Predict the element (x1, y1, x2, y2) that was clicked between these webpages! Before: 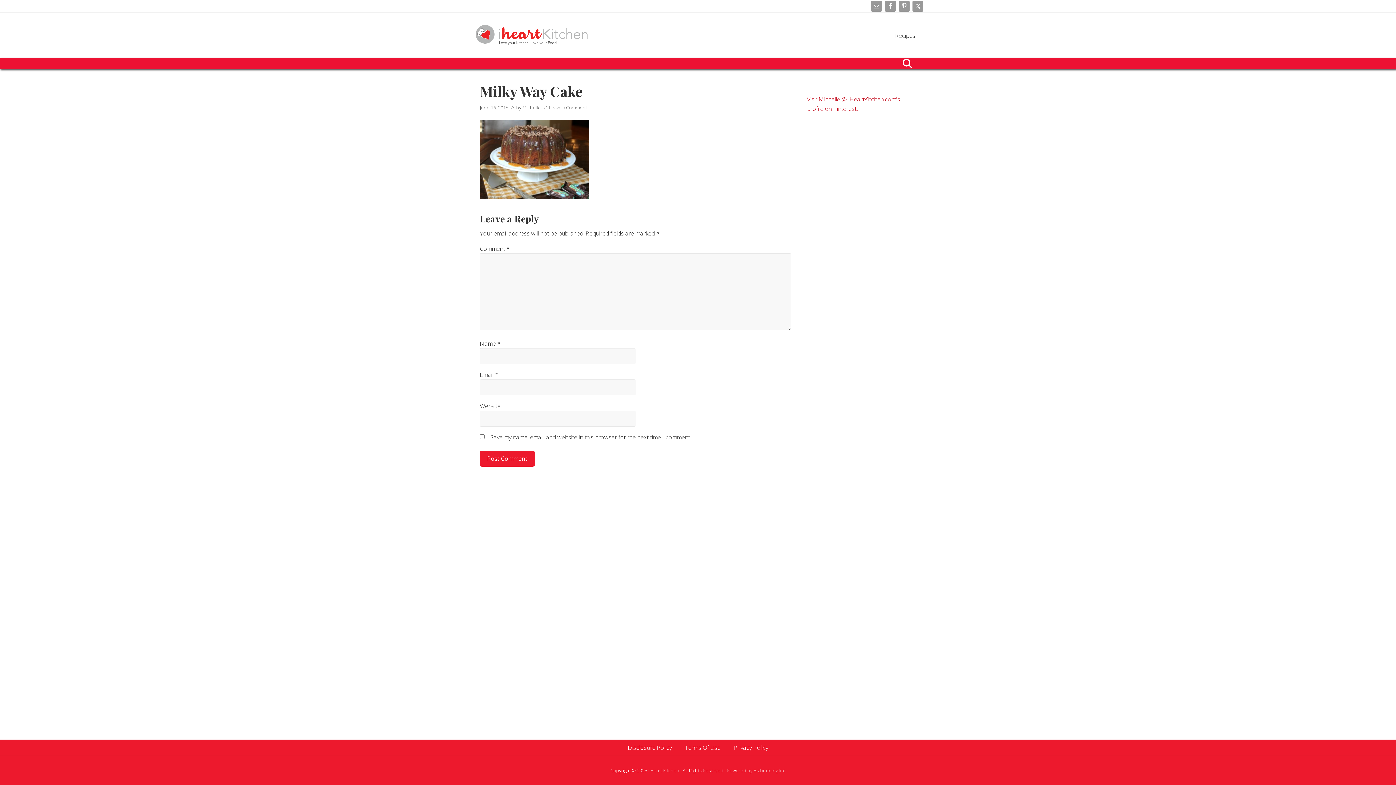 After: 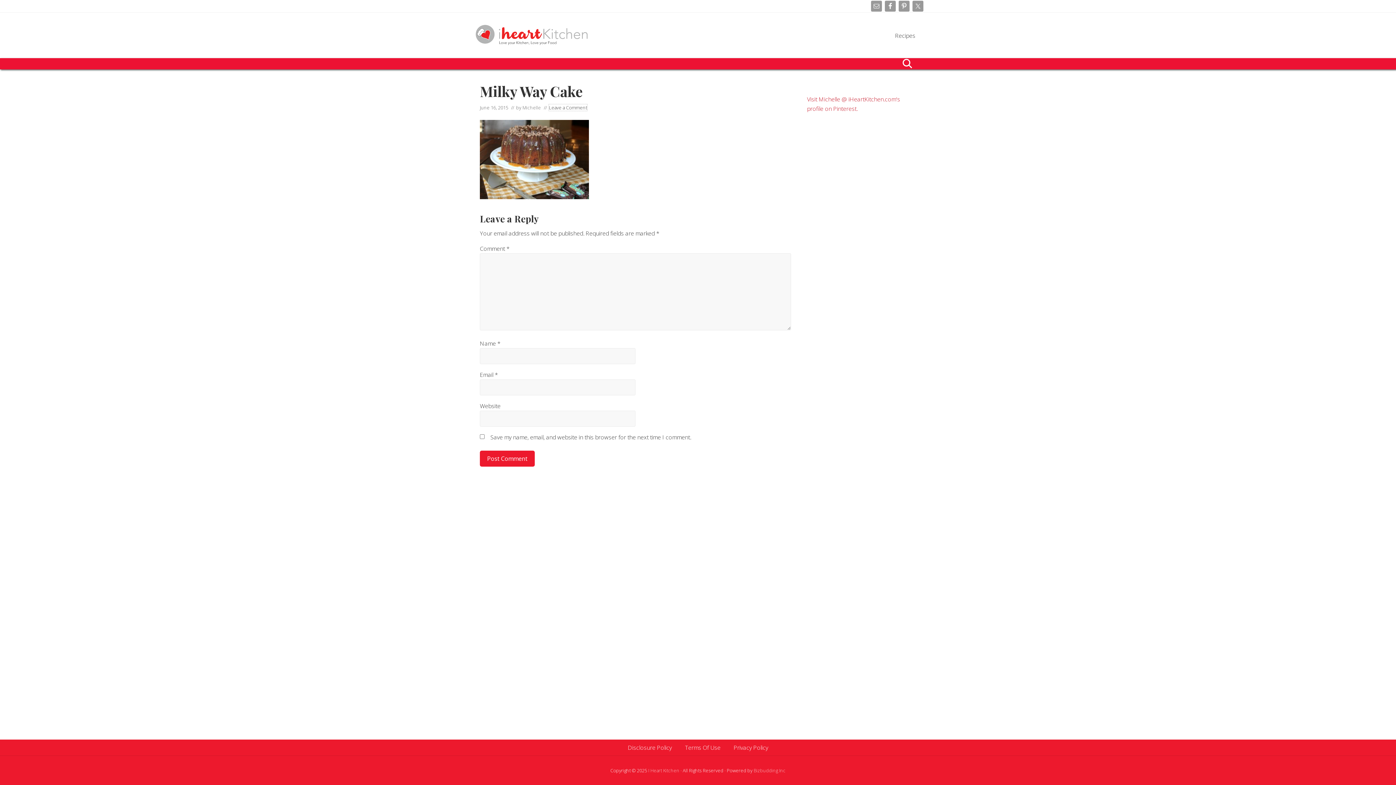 Action: bbox: (549, 104, 587, 110) label: Leave a Comment